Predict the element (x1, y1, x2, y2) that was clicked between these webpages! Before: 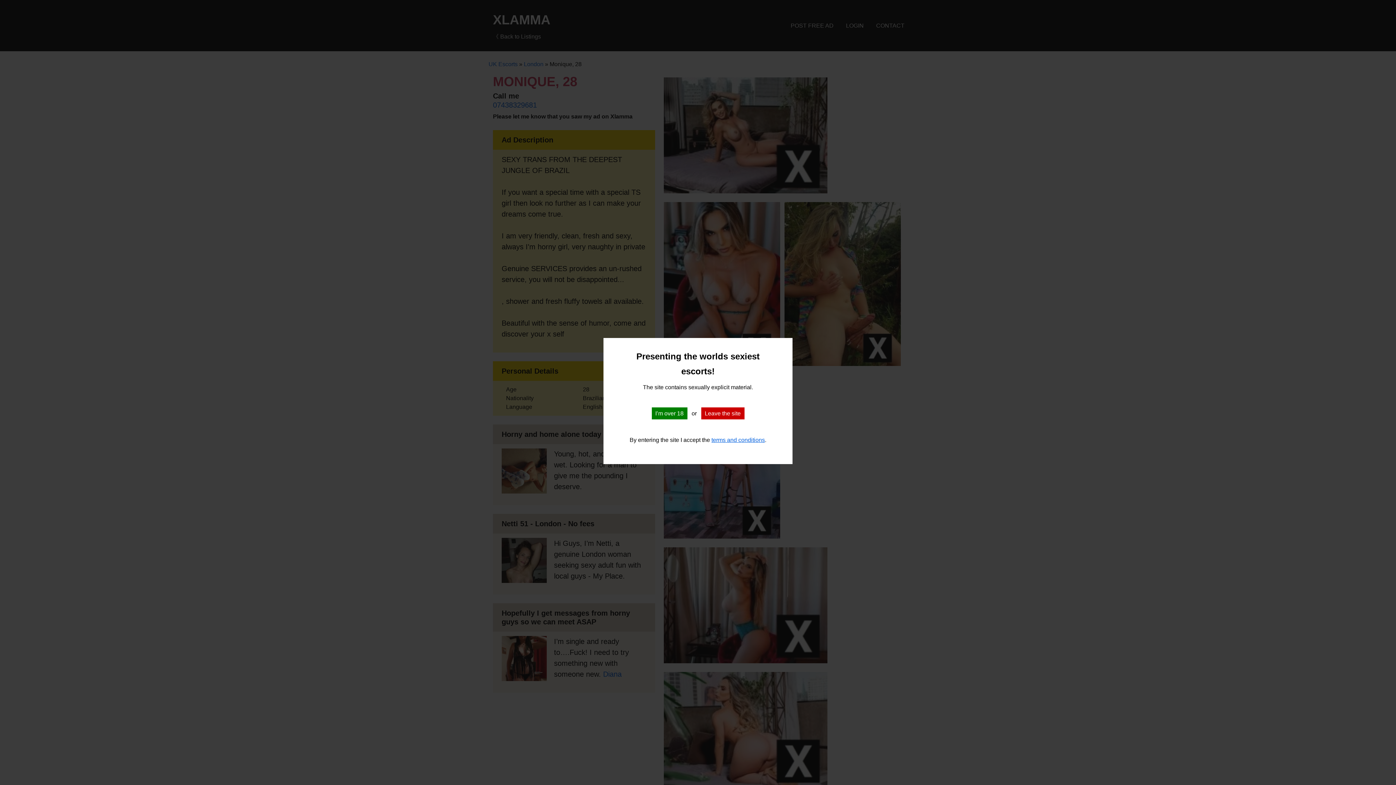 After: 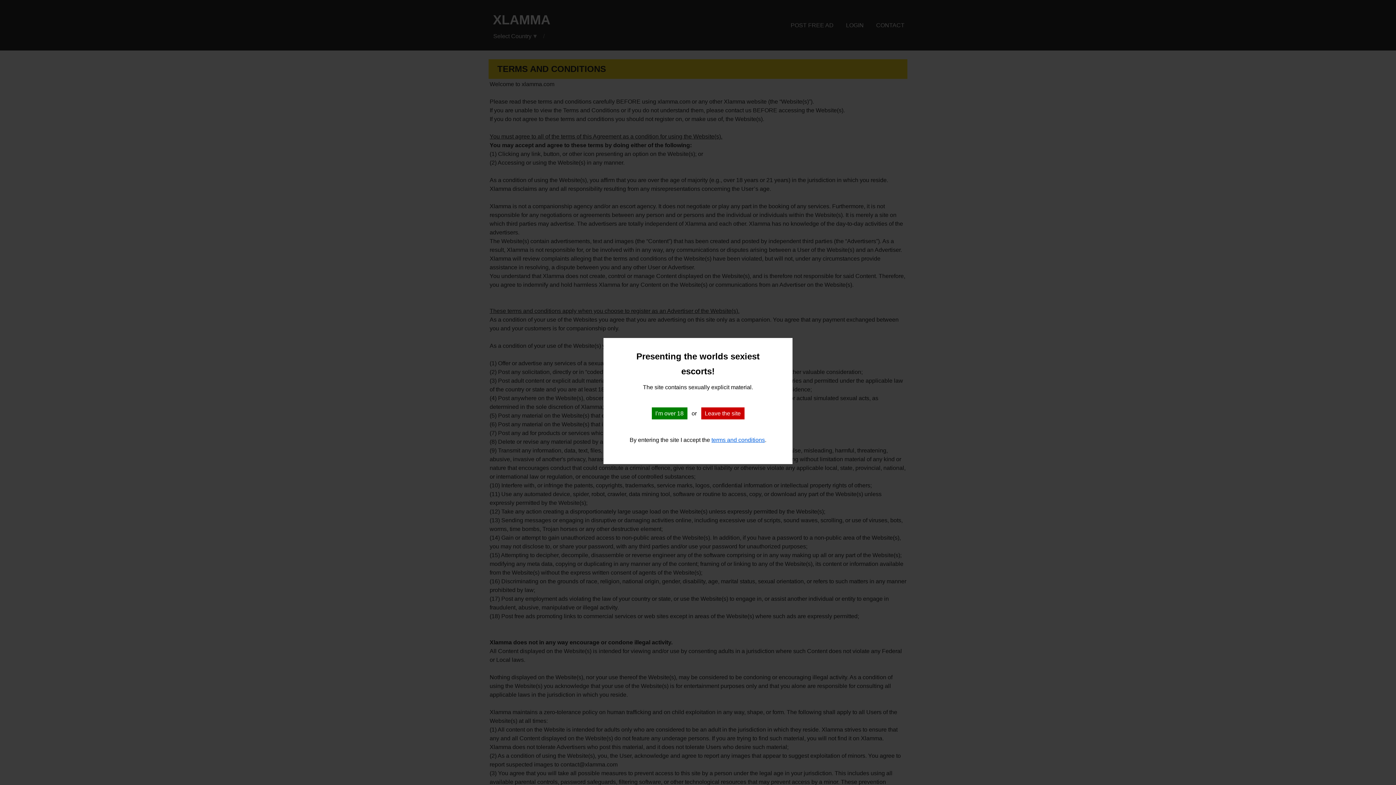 Action: bbox: (711, 437, 765, 443) label: terms and conditions